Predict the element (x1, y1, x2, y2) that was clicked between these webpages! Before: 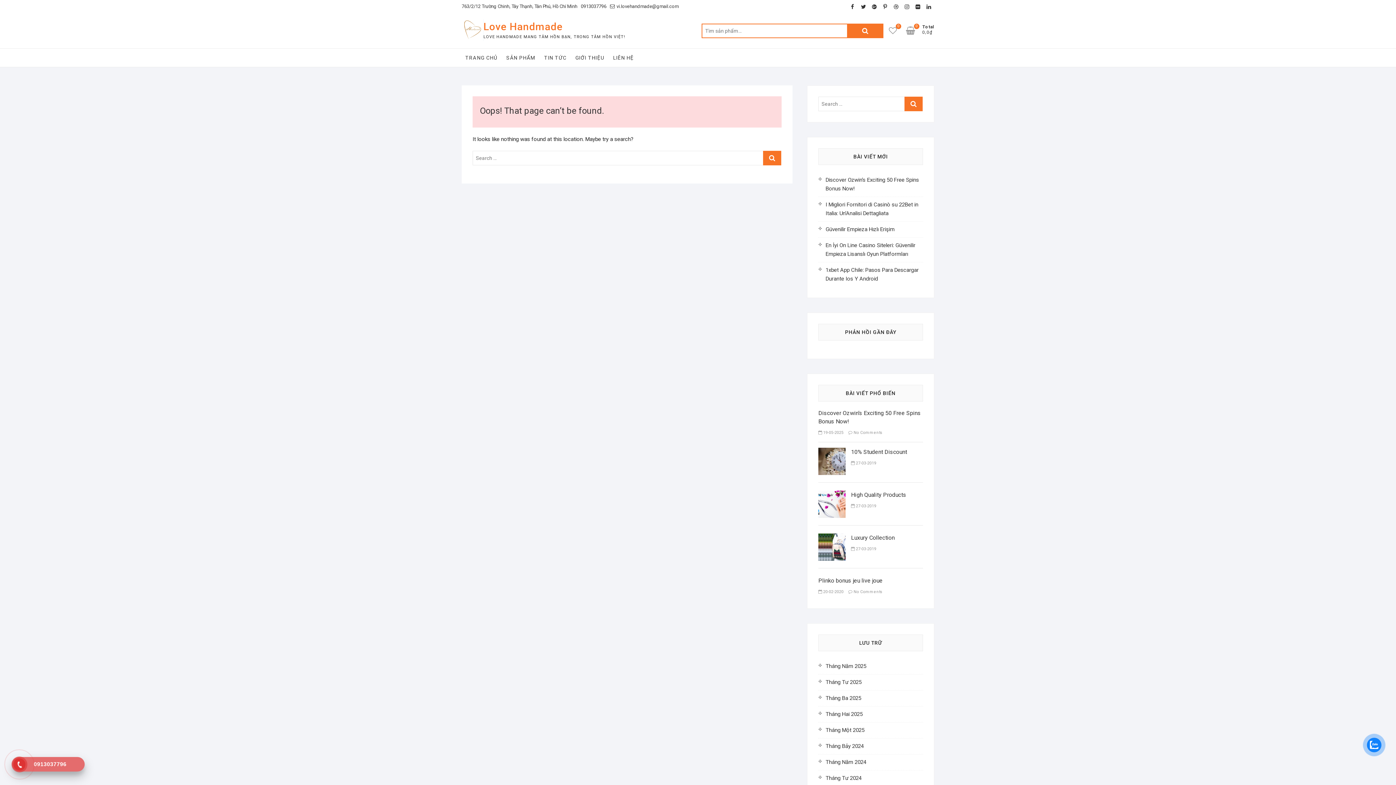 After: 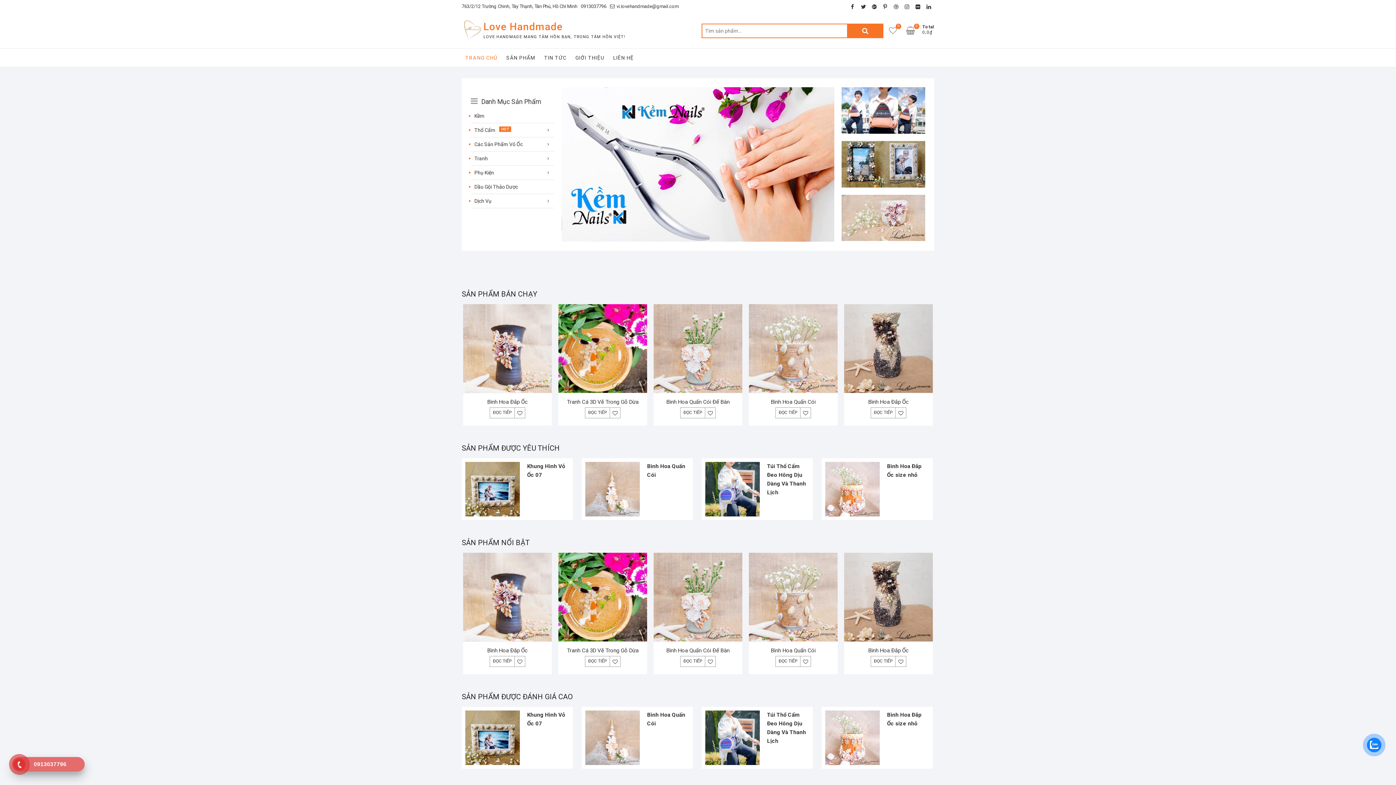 Action: bbox: (461, 48, 501, 66) label: TRANG CHỦ